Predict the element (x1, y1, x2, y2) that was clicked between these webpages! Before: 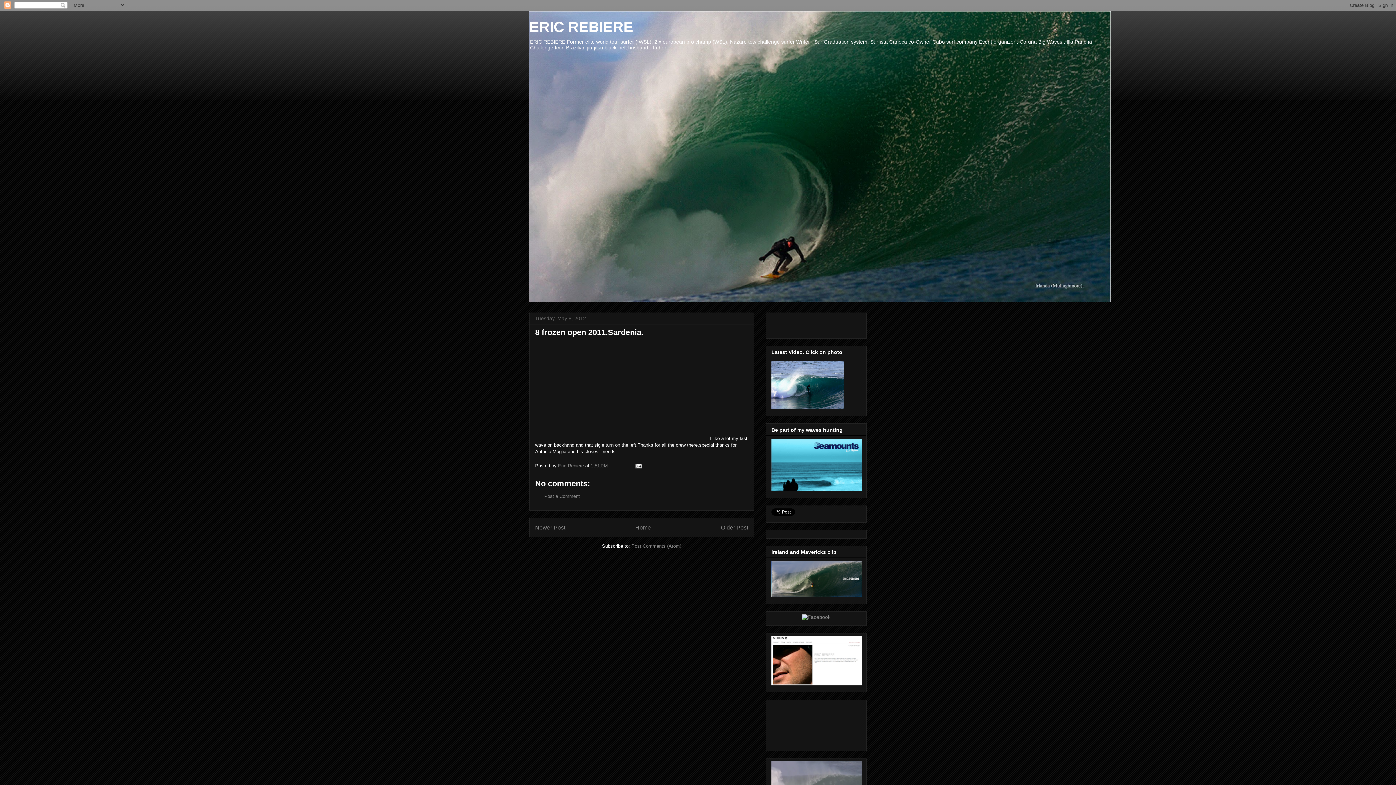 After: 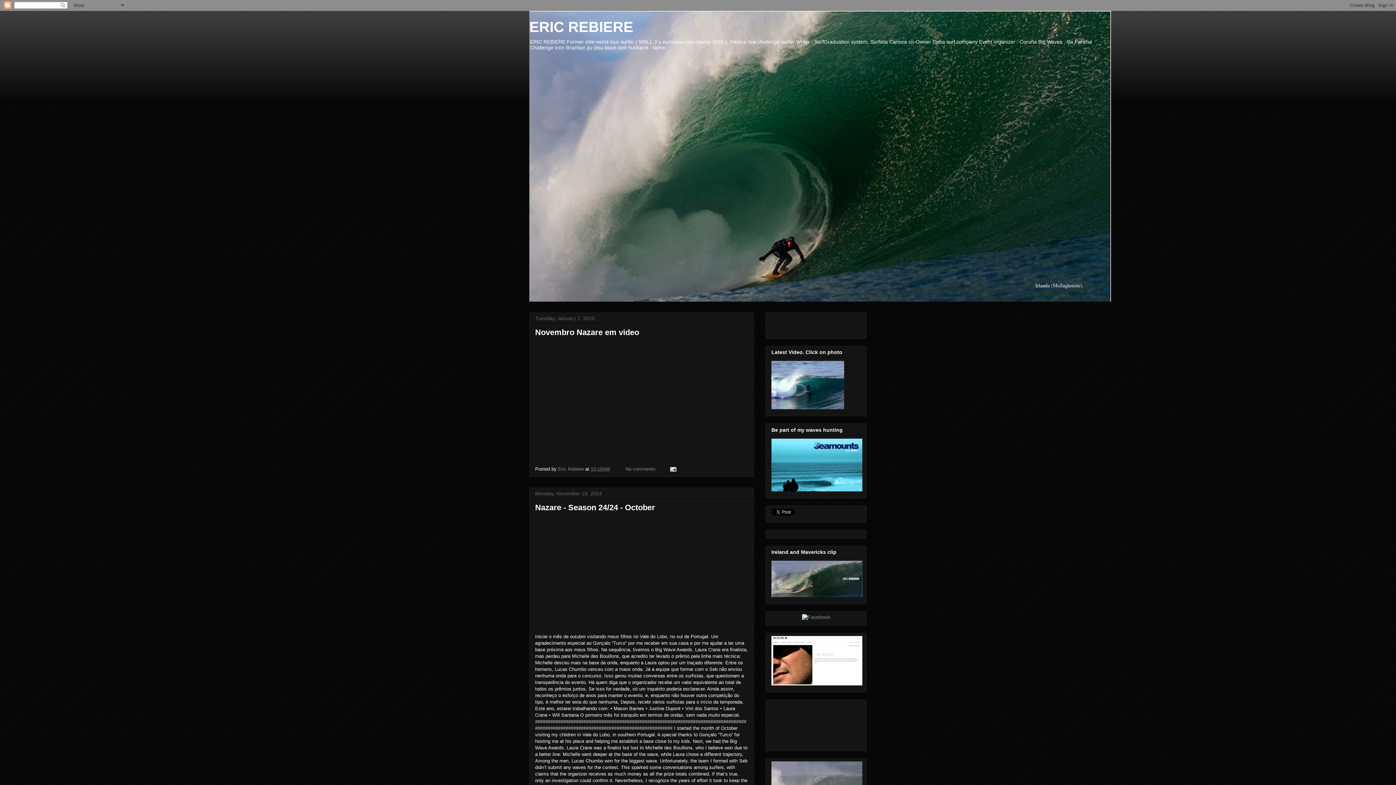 Action: label: Home bbox: (635, 524, 651, 530)